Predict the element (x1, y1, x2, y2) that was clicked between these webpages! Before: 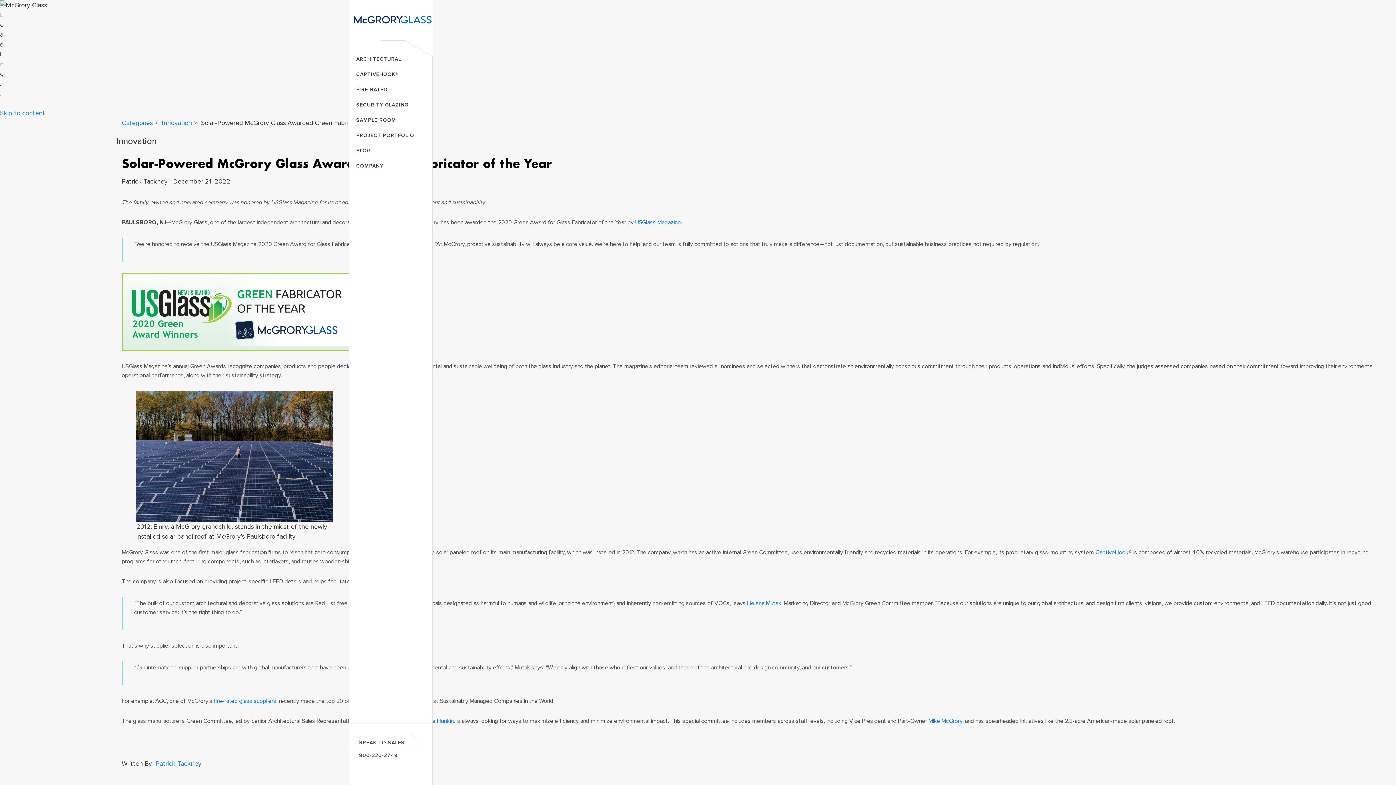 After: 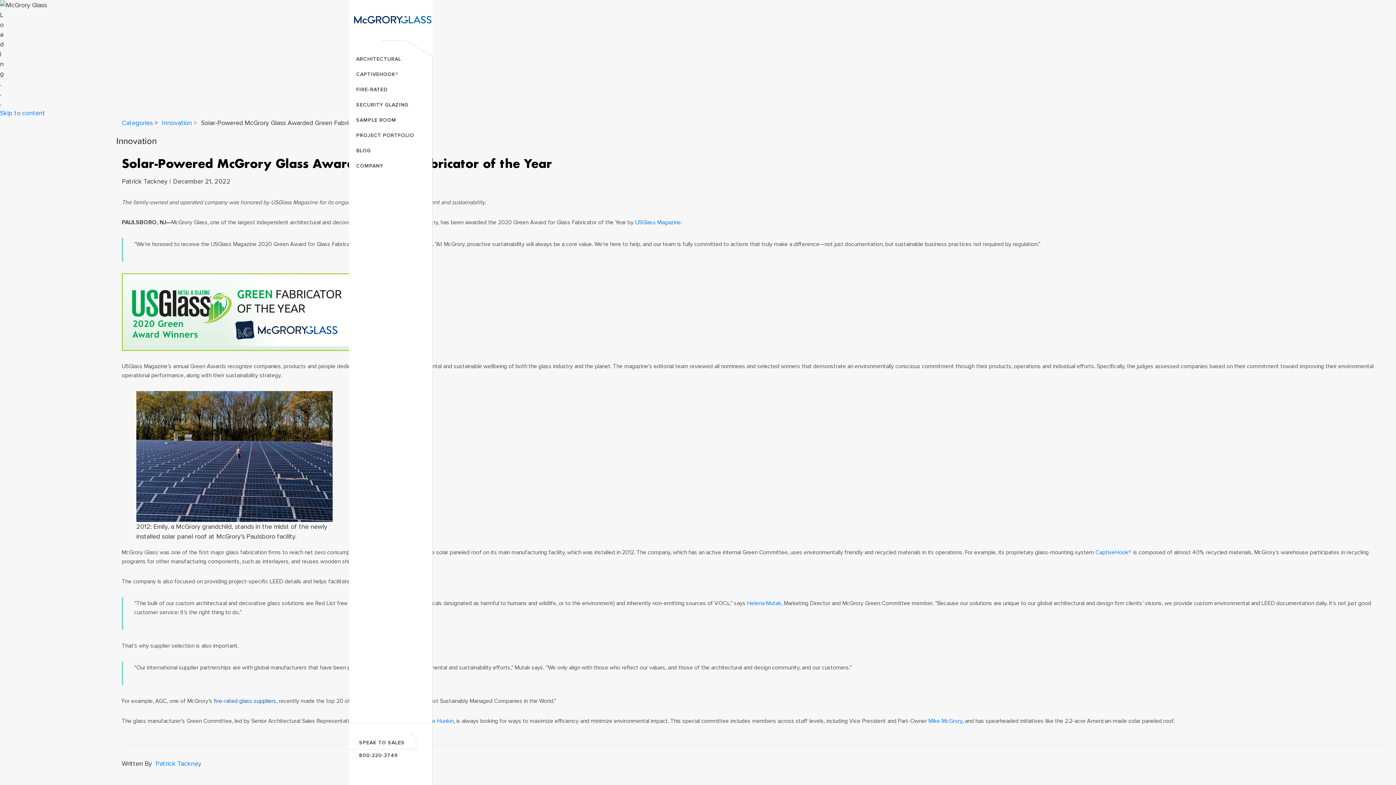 Action: label: fire-rated glass suppliers bbox: (213, 697, 276, 705)